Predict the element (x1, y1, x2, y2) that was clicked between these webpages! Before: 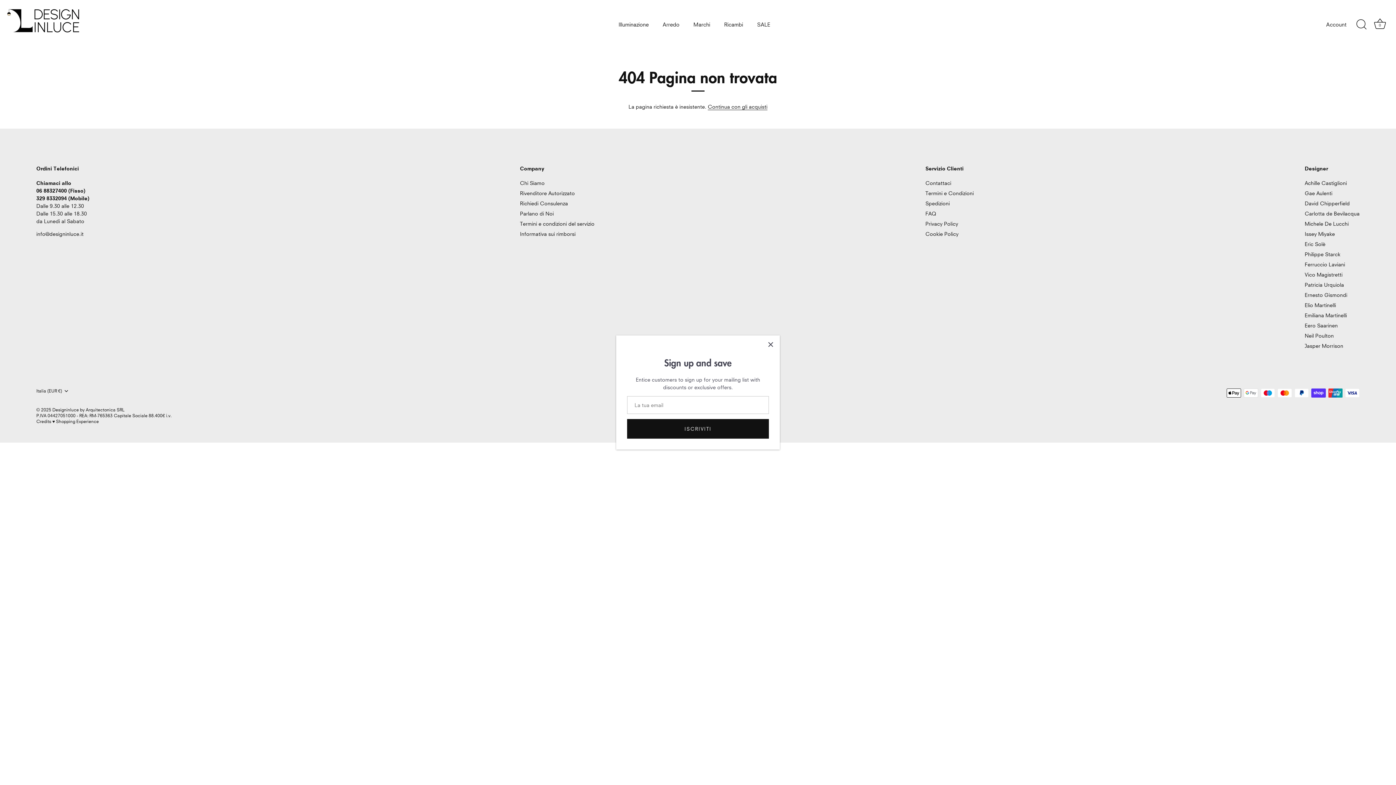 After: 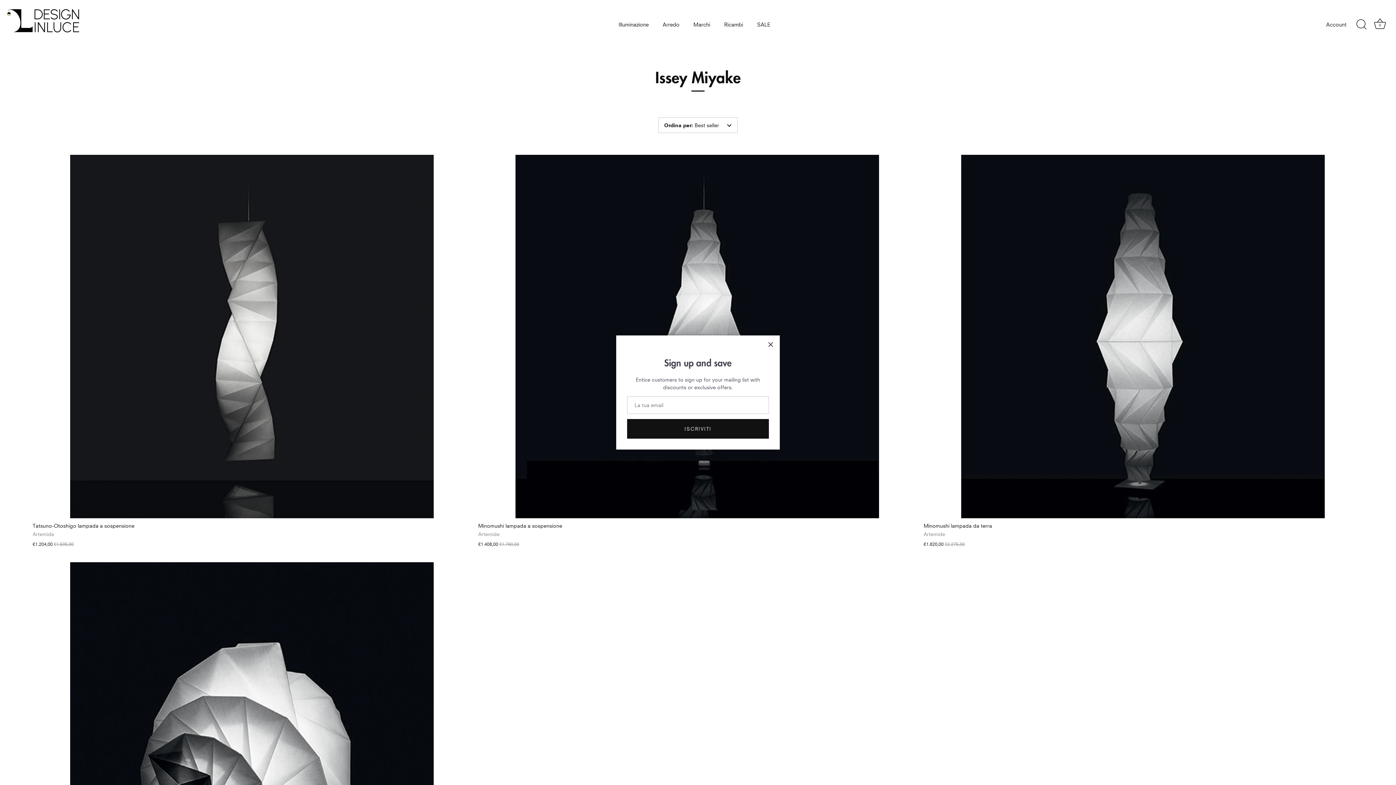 Action: label: Issey Miyake bbox: (1305, 230, 1335, 237)